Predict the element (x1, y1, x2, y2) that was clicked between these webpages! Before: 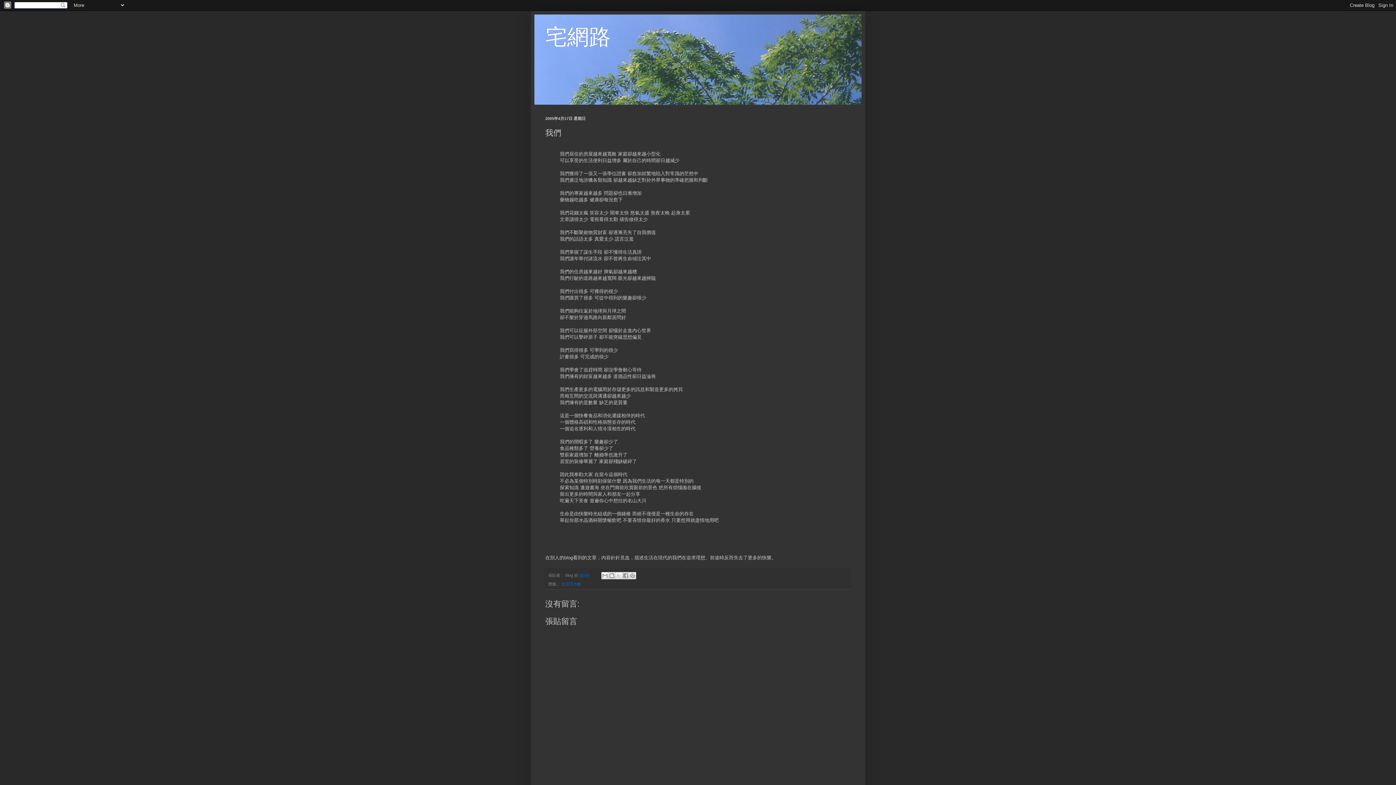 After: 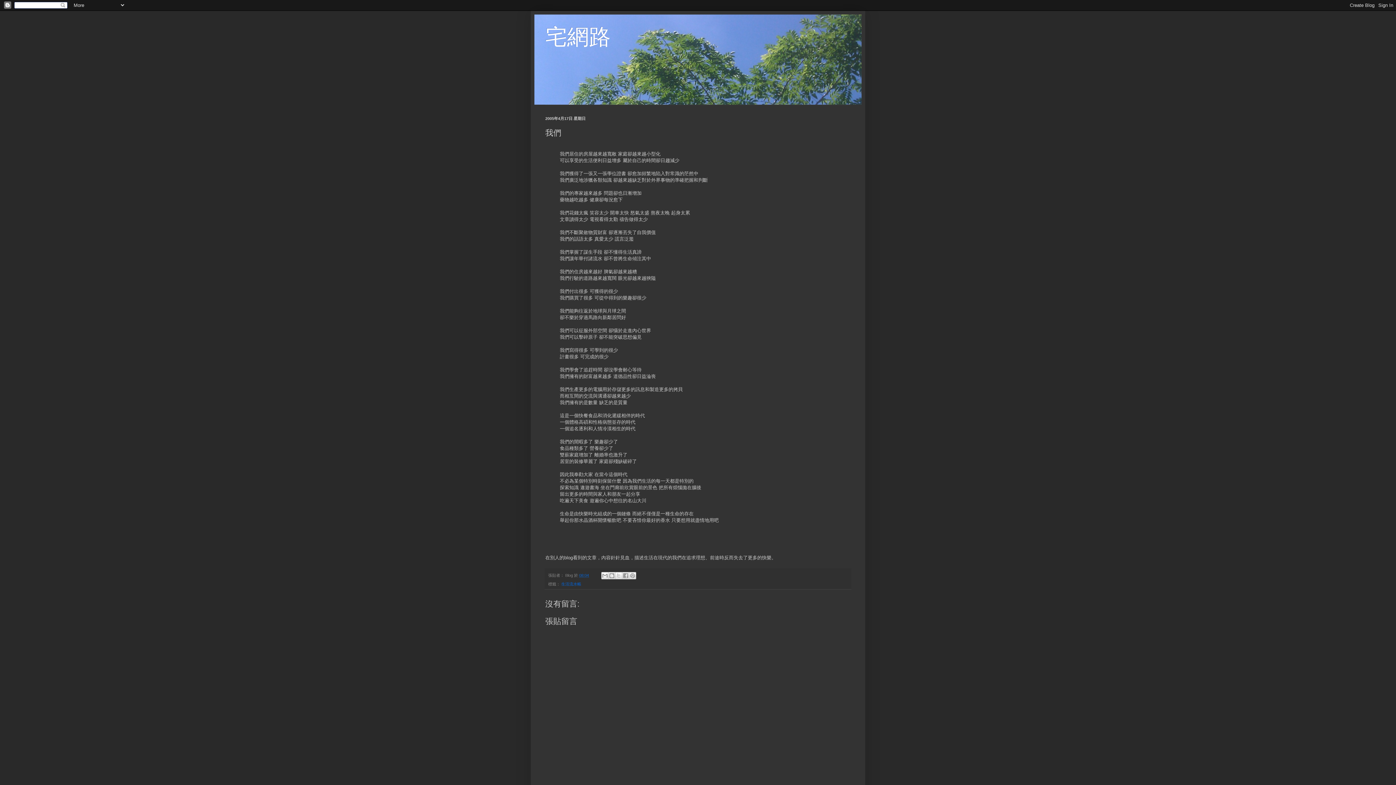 Action: label: 08:04 bbox: (579, 573, 589, 577)